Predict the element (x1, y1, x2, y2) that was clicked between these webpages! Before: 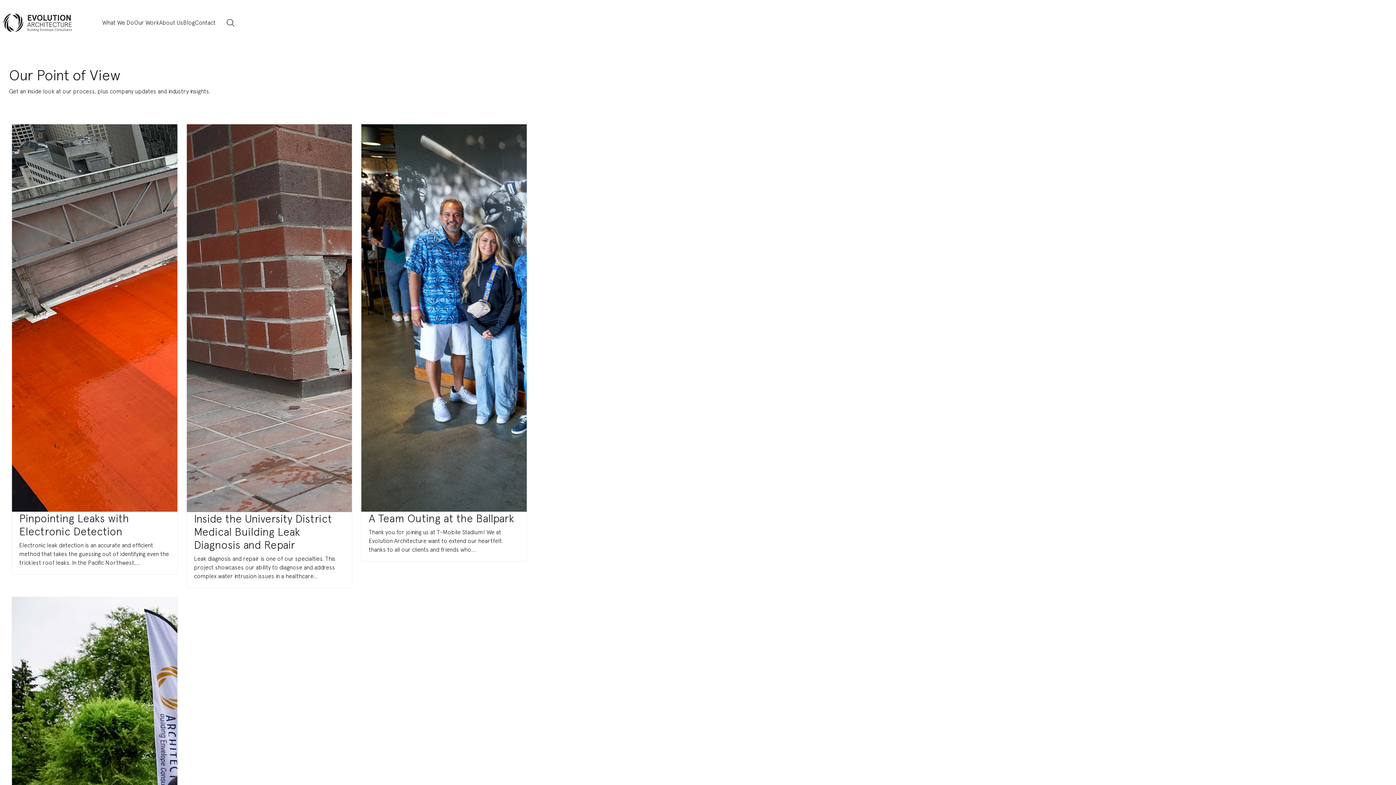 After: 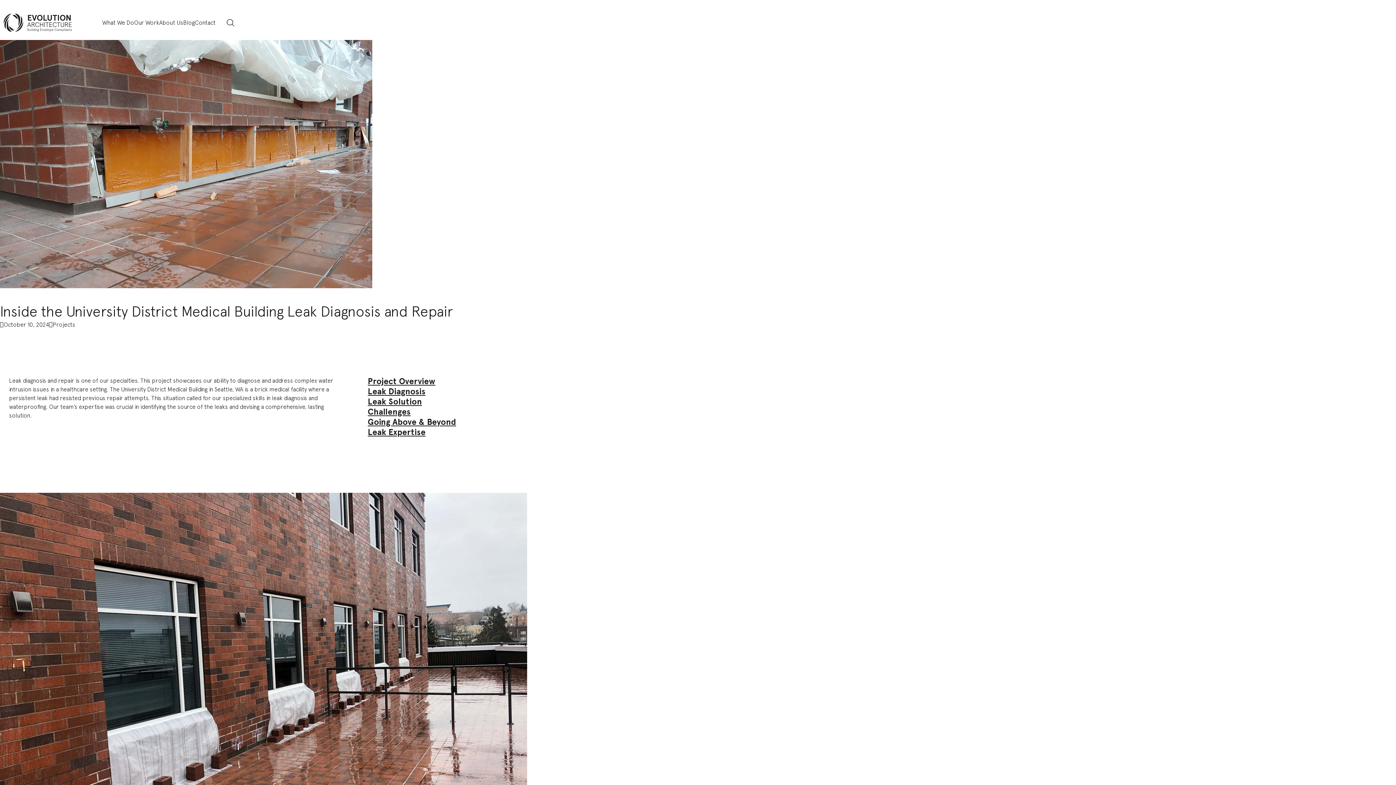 Action: bbox: (186, 124, 352, 512) label: Inside the University District Medical Building Leak Diagnosis and Repair